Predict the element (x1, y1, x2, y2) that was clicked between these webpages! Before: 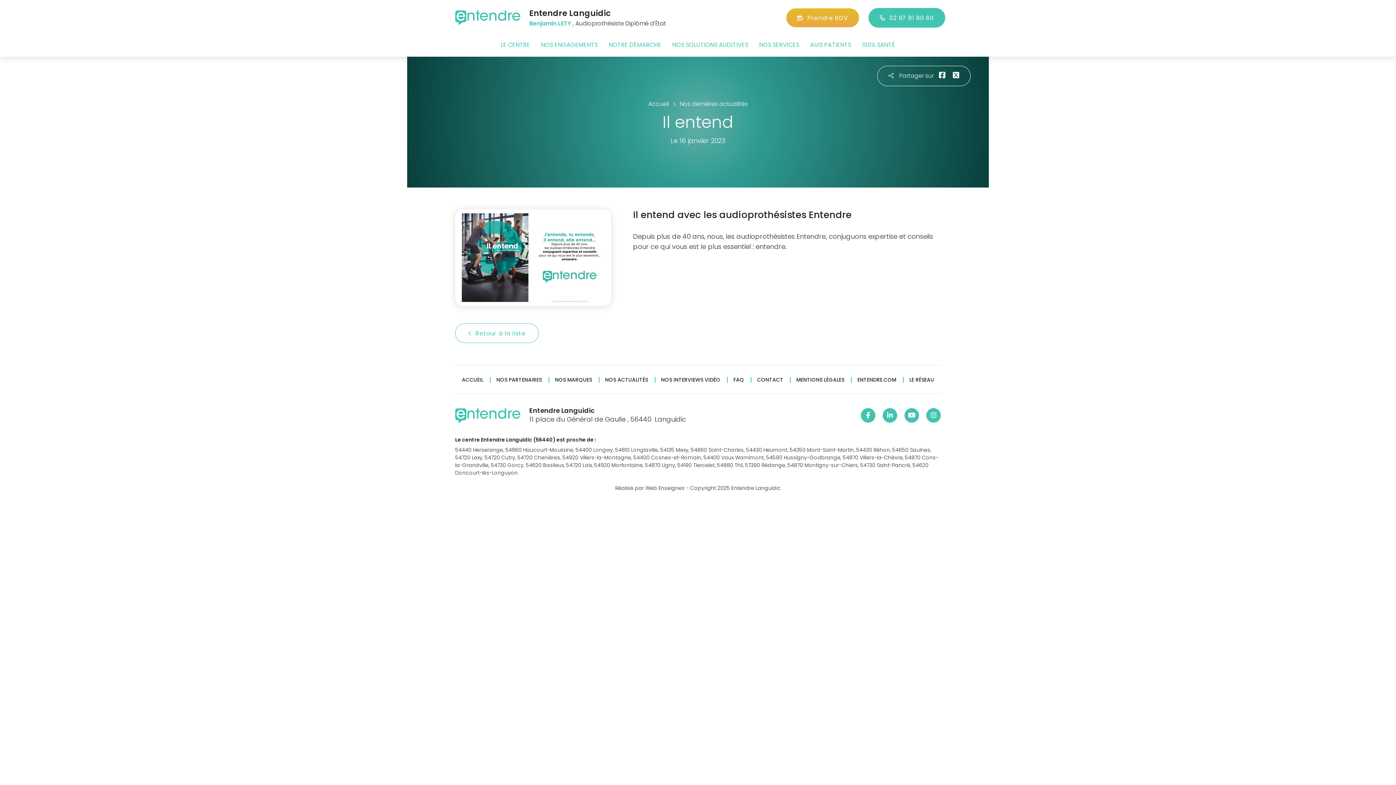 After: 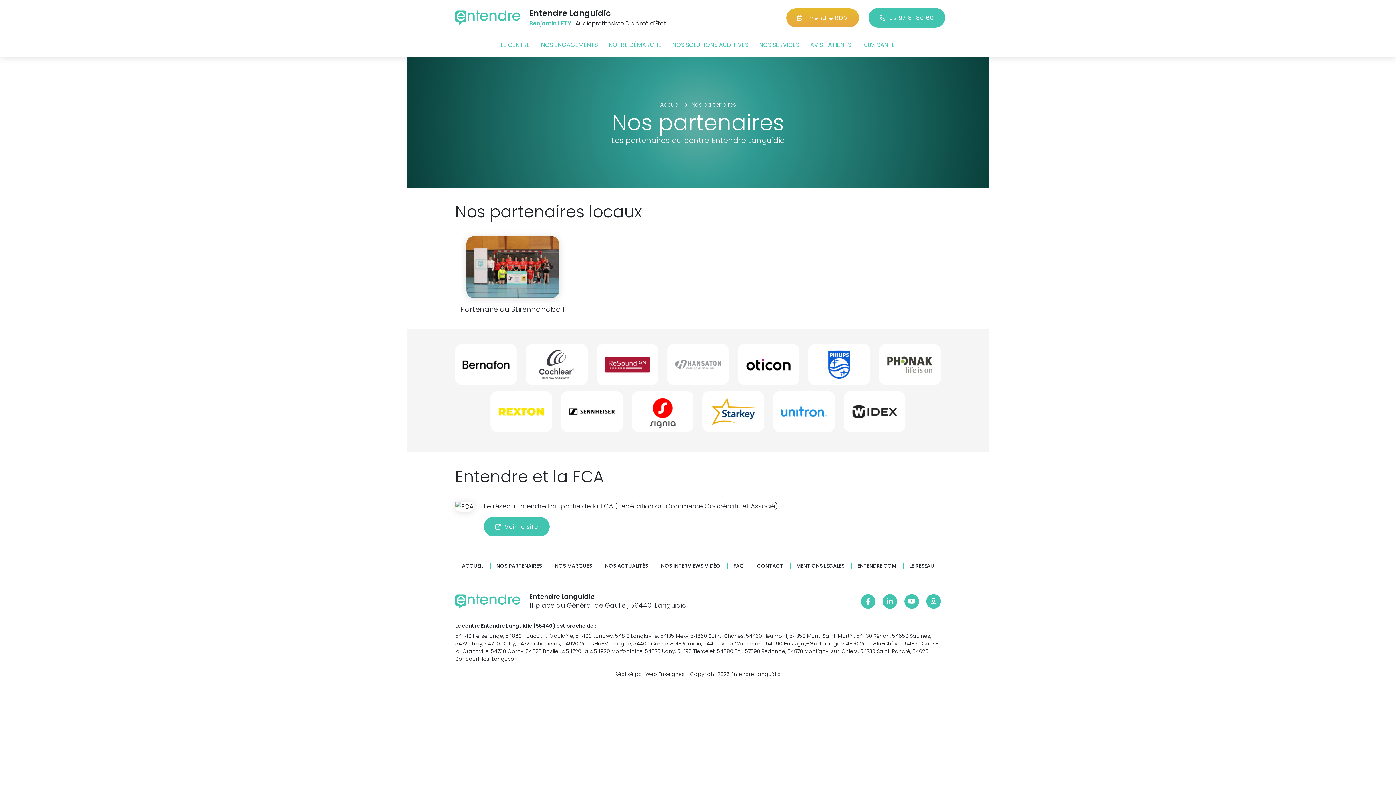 Action: bbox: (496, 377, 542, 382) label: NOS PARTENAIRES